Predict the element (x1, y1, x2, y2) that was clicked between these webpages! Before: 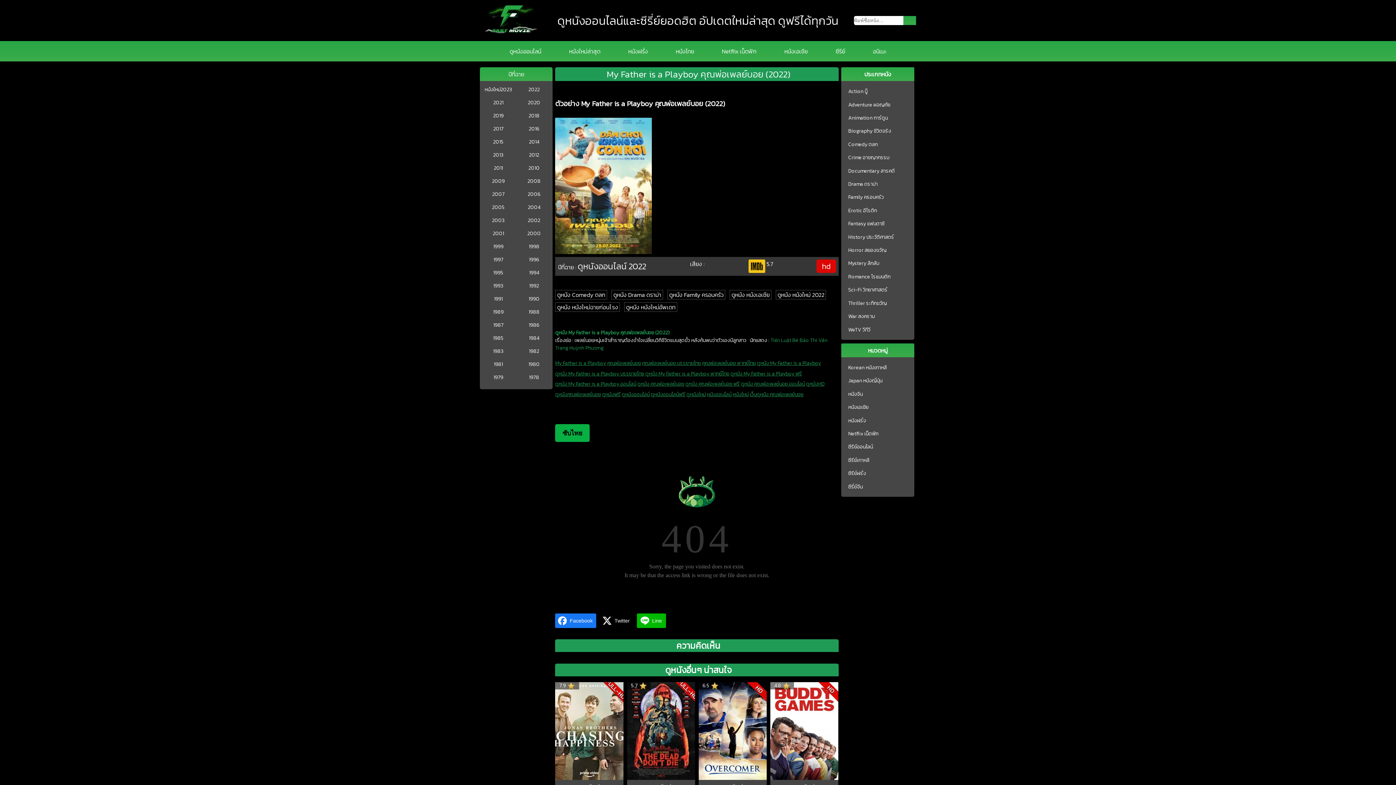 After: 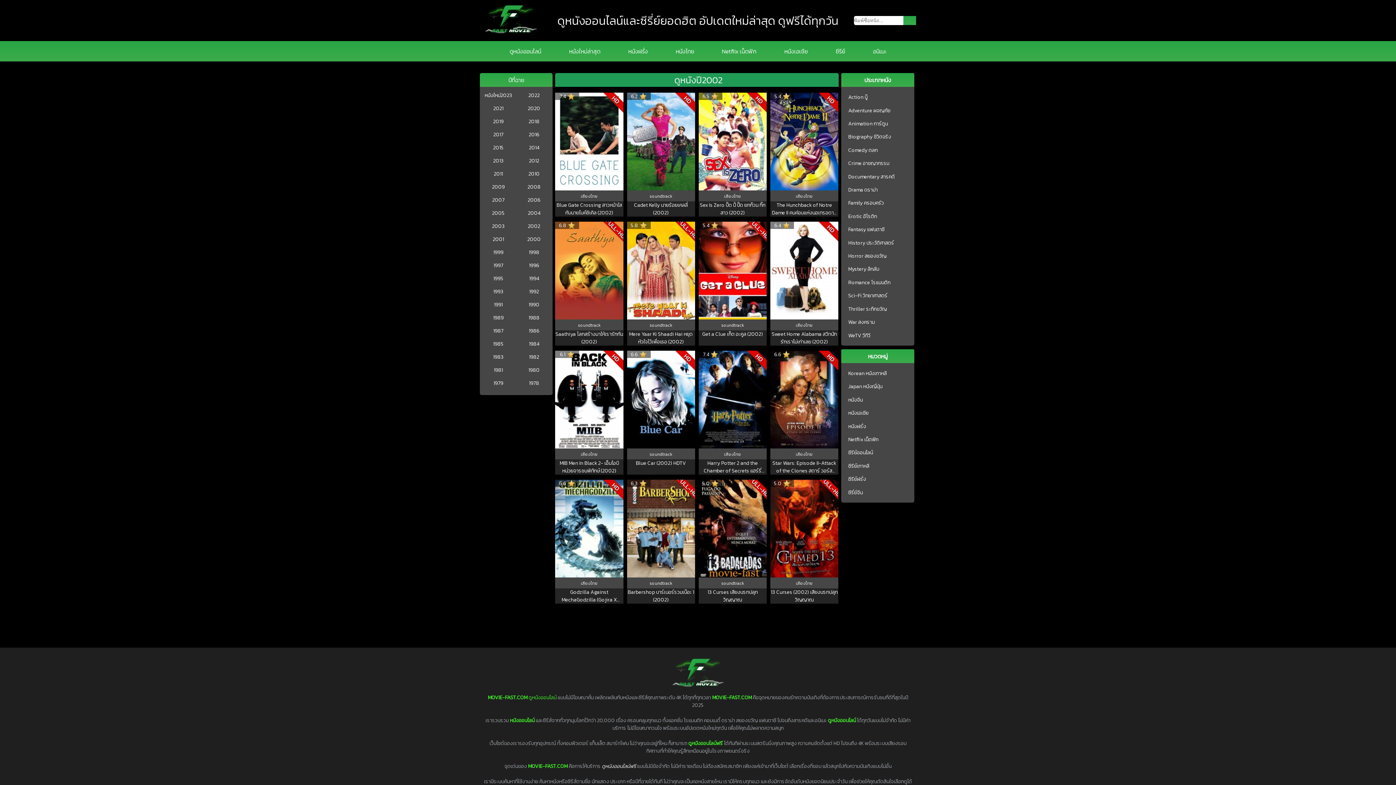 Action: label: 2002 bbox: (528, 216, 540, 224)